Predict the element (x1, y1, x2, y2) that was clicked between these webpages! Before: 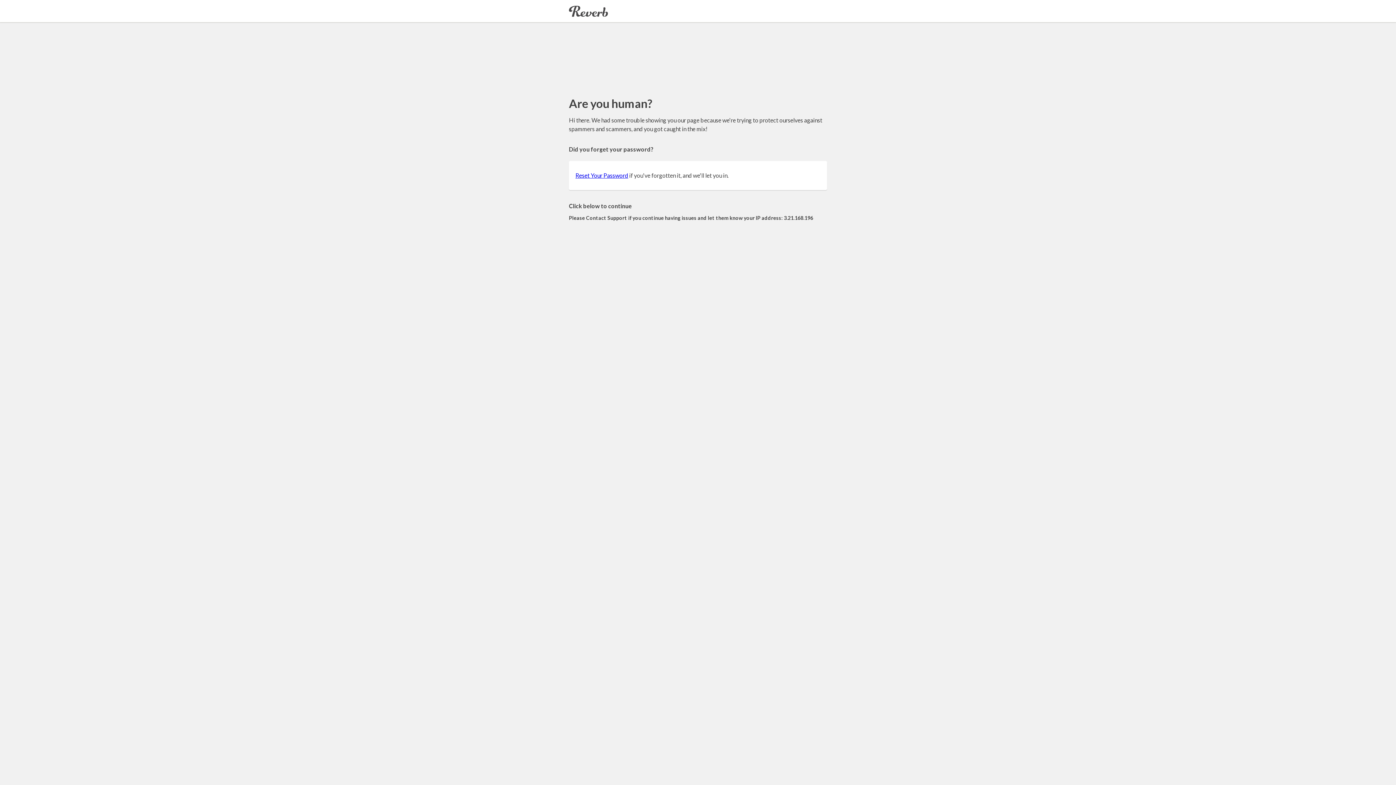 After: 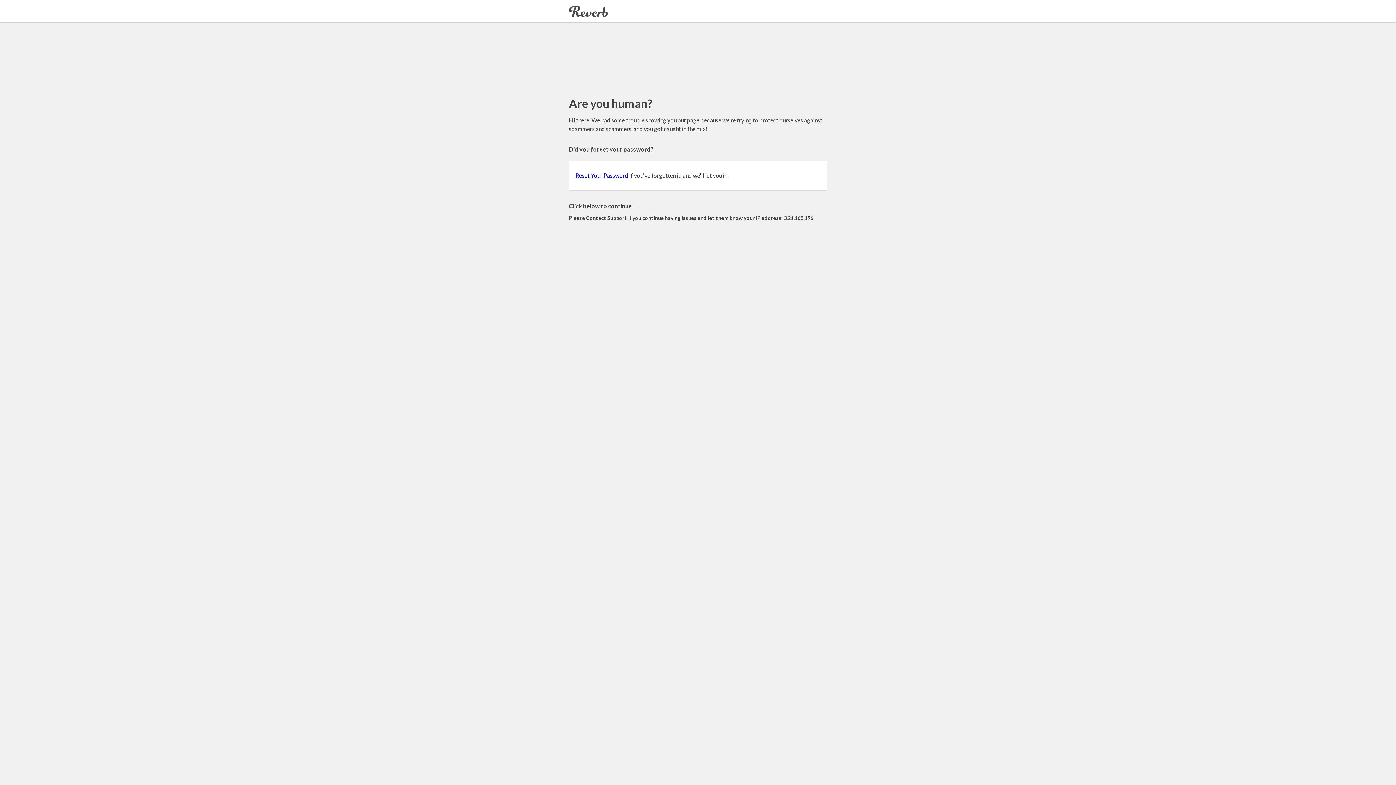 Action: bbox: (575, 172, 628, 178) label: Reset Your Password